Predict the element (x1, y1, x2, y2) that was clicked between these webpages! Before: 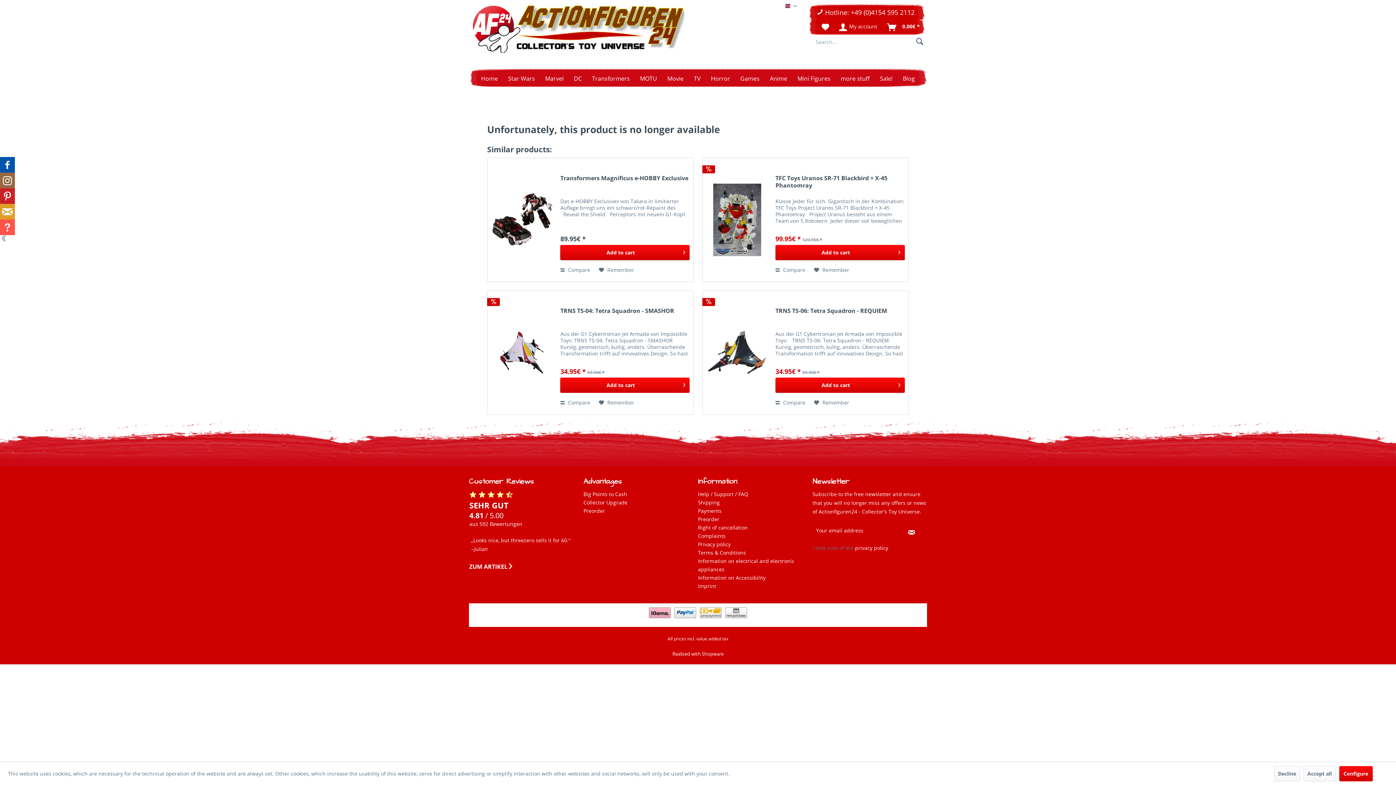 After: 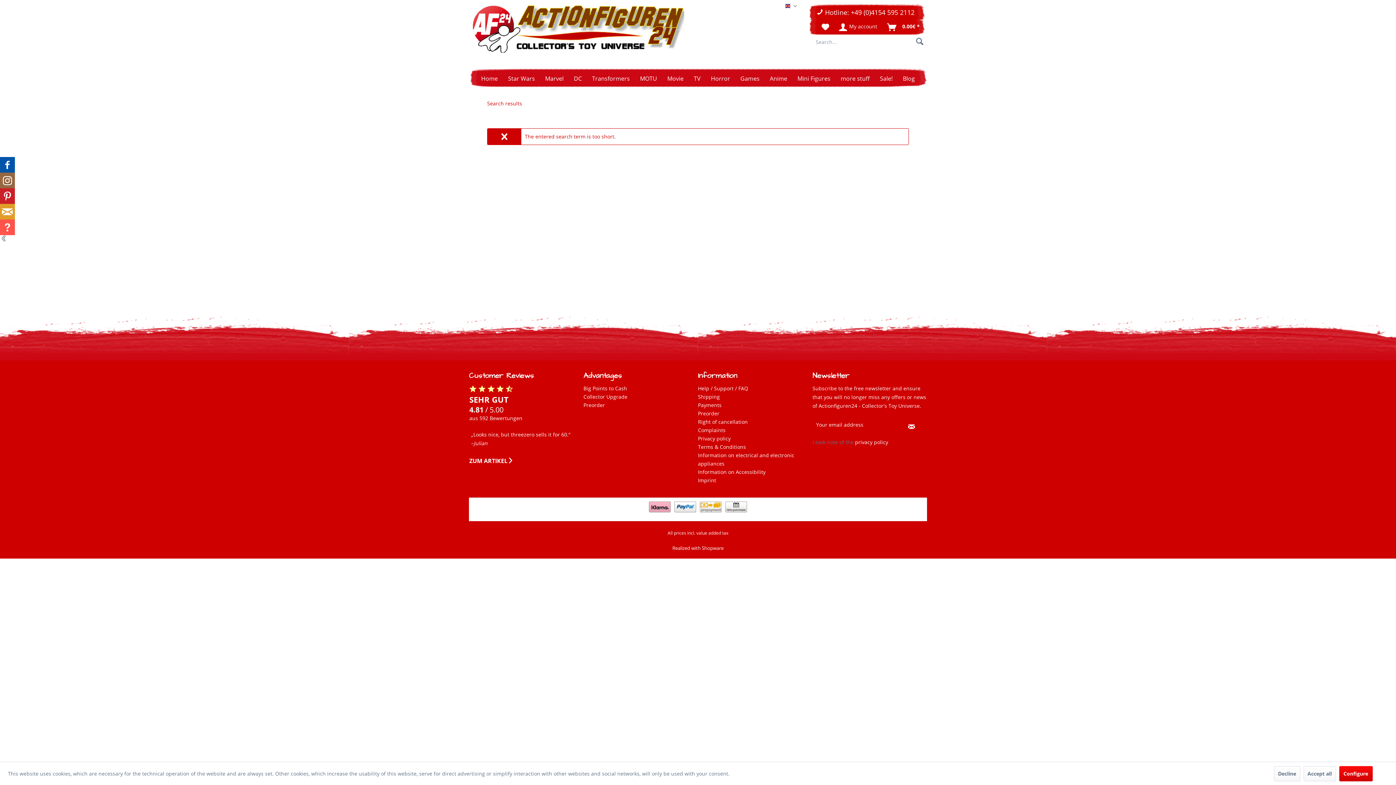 Action: label: Search bbox: (912, 34, 927, 49)